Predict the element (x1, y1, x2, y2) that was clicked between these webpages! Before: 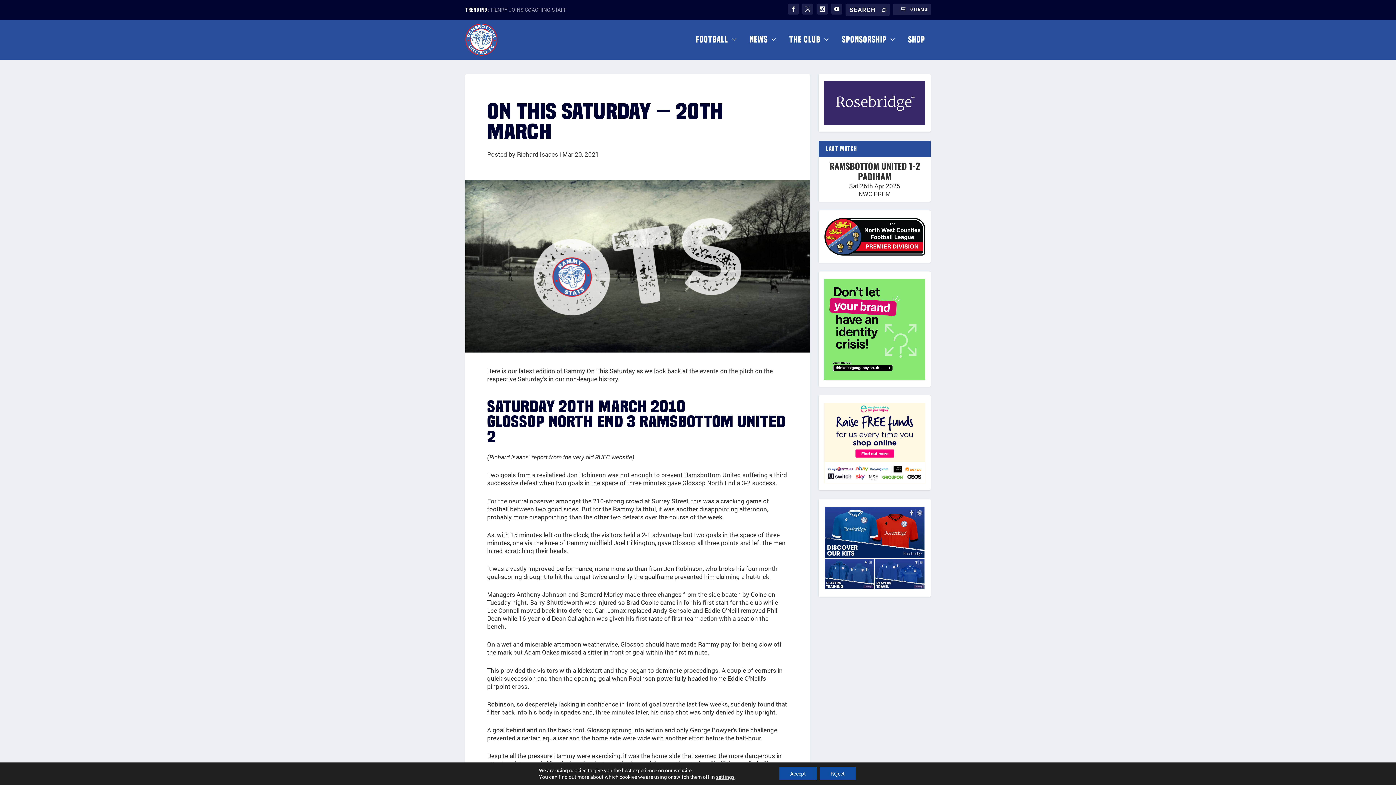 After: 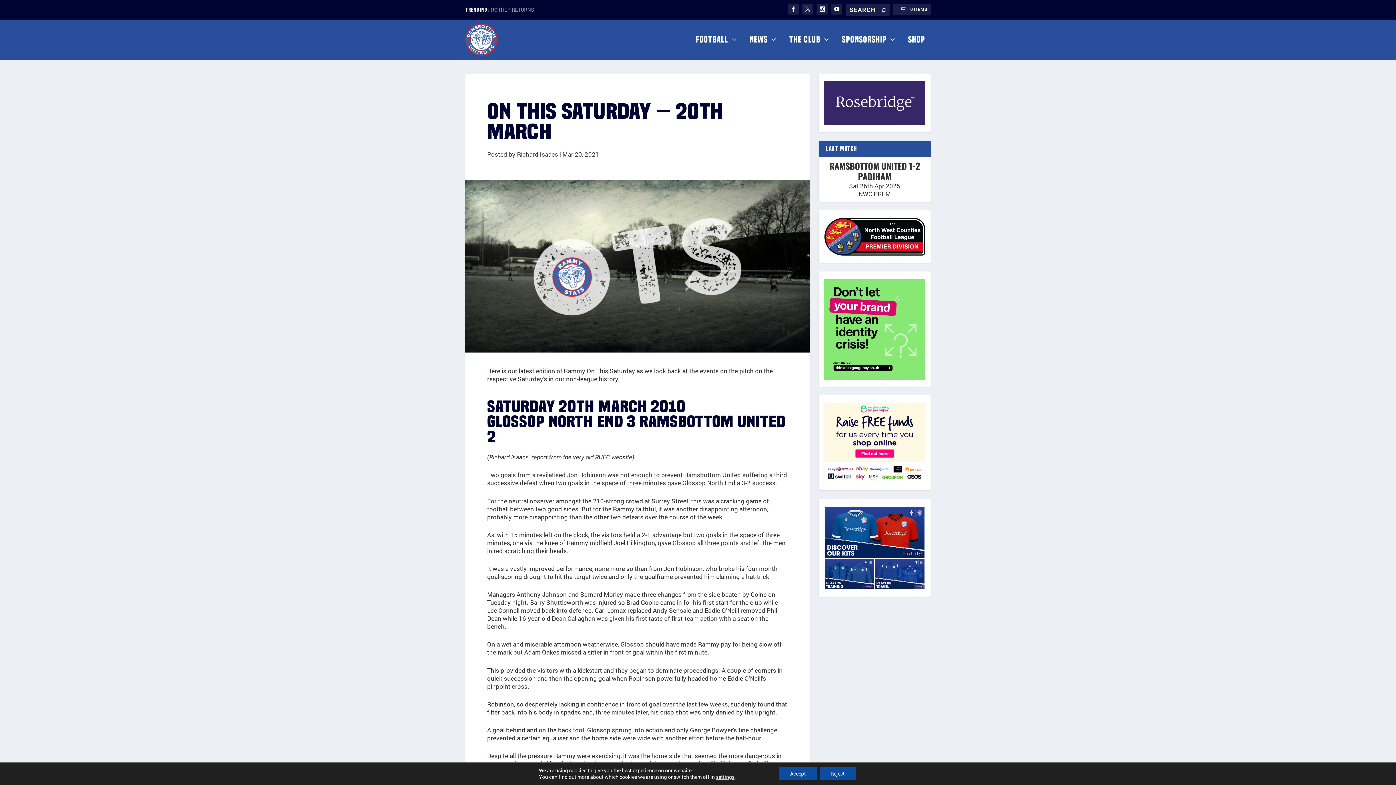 Action: bbox: (824, 278, 925, 381)